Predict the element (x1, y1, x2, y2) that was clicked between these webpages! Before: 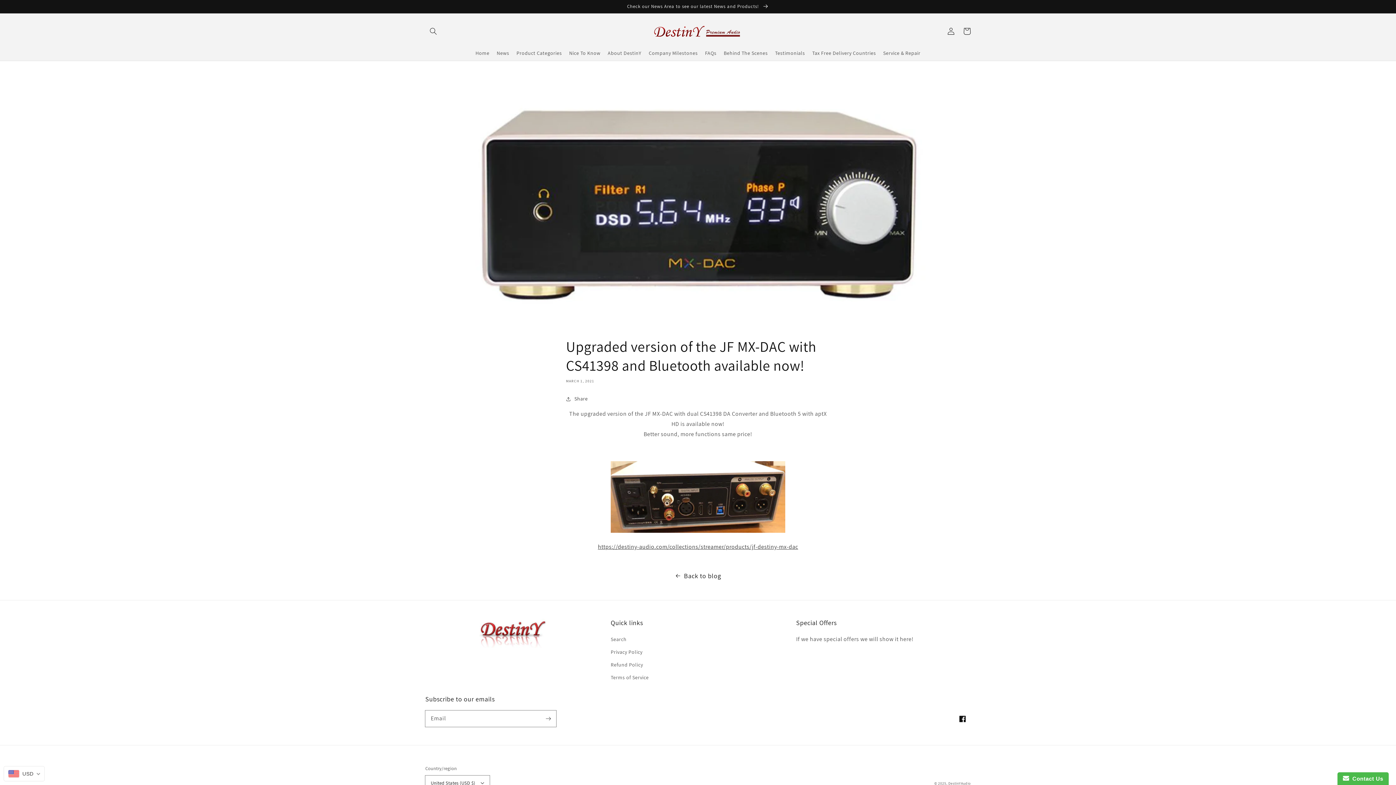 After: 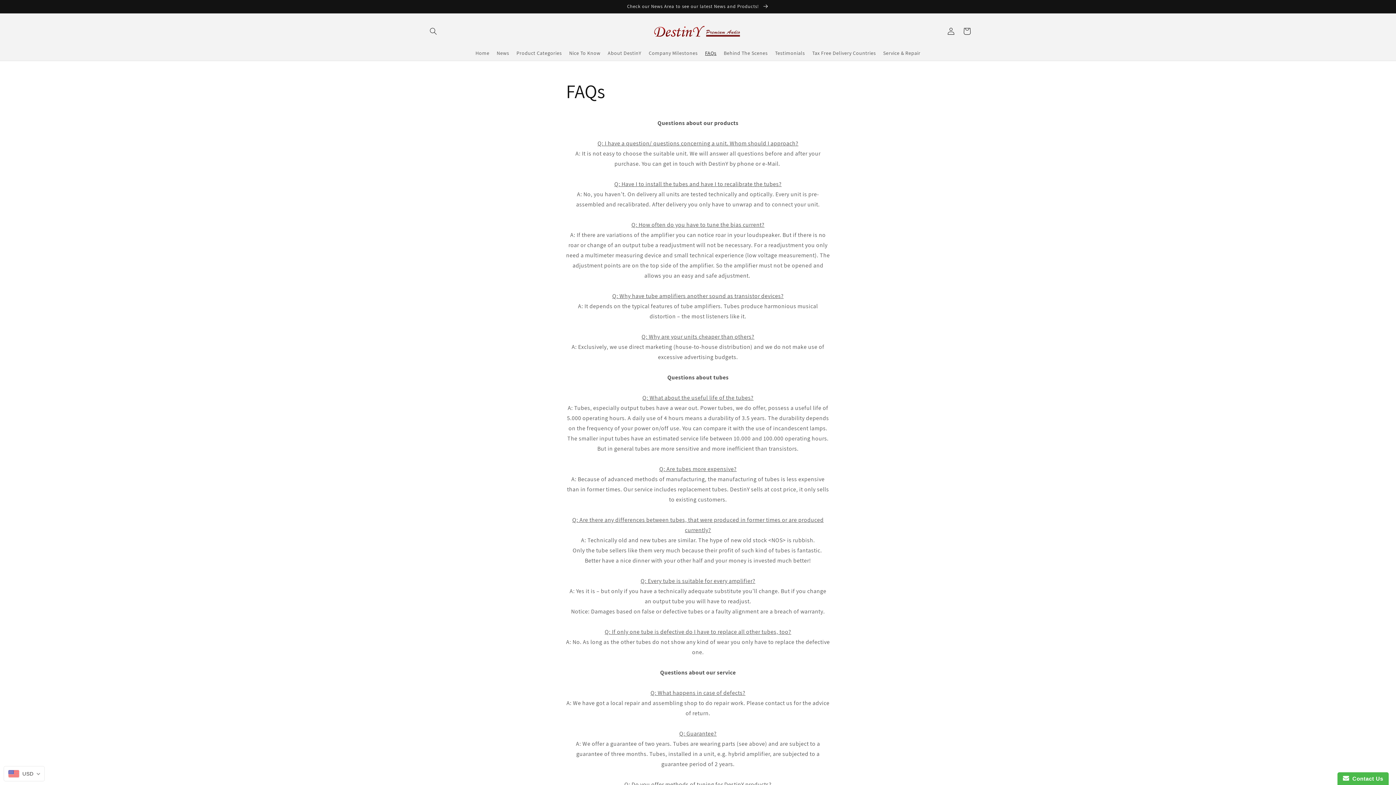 Action: bbox: (701, 45, 720, 60) label: FAQs